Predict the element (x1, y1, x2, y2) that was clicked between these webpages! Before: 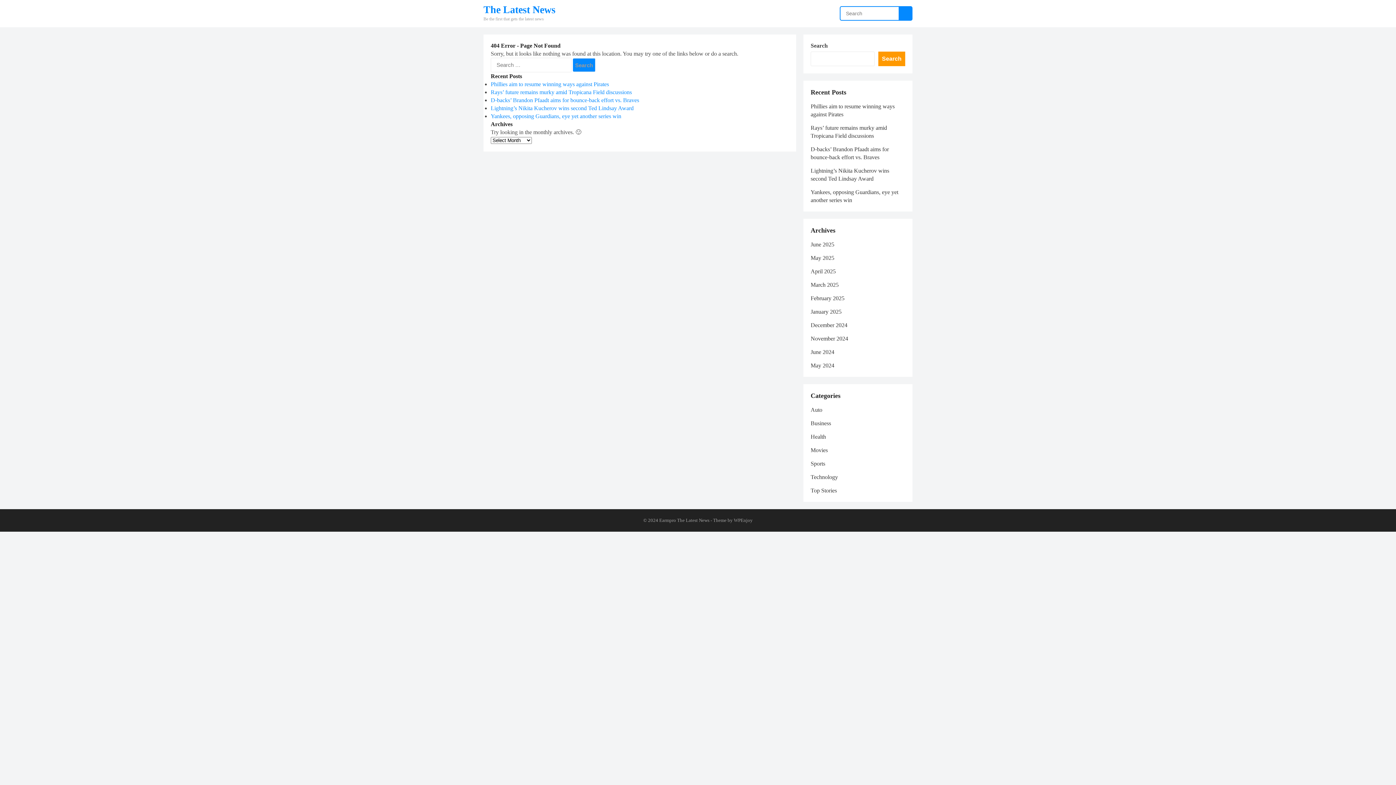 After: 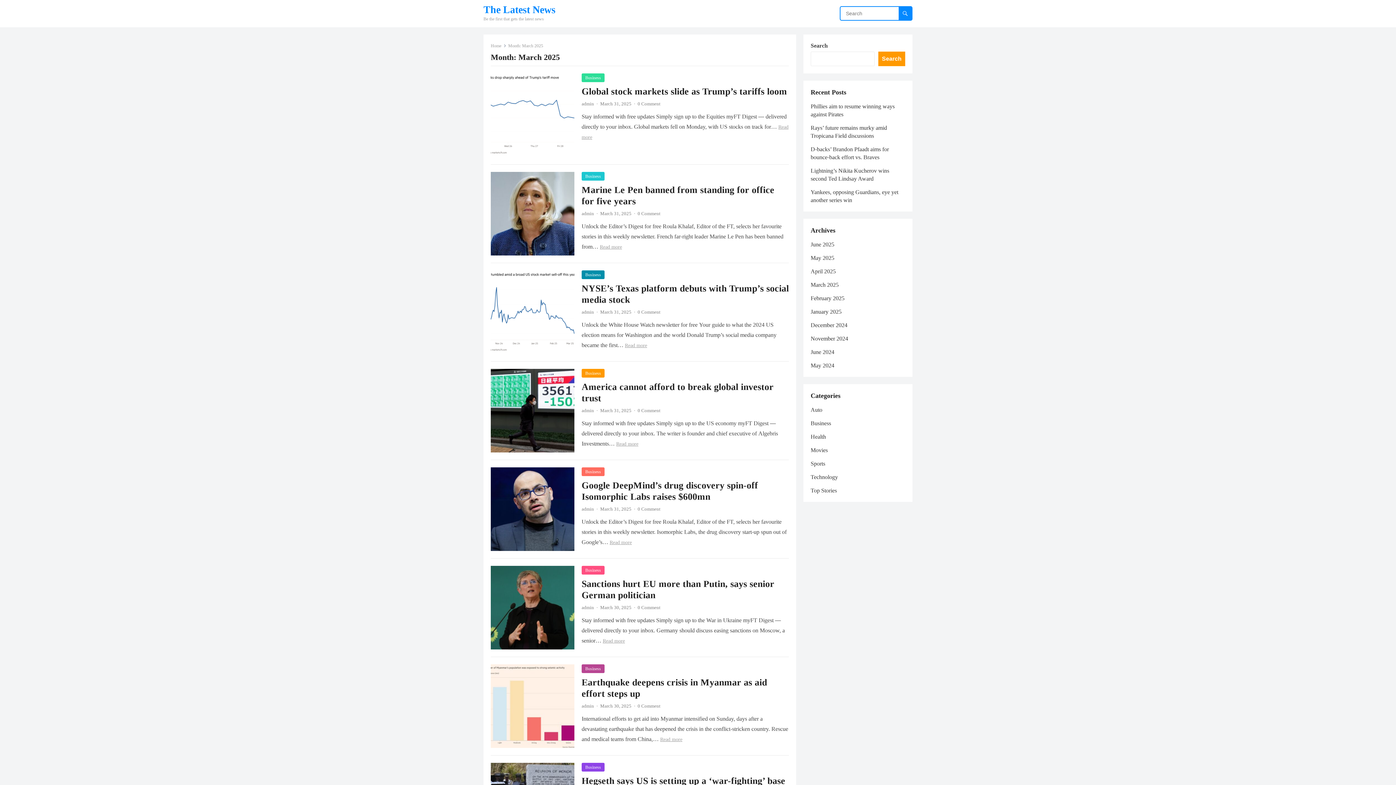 Action: label: March 2025 bbox: (810, 281, 838, 288)